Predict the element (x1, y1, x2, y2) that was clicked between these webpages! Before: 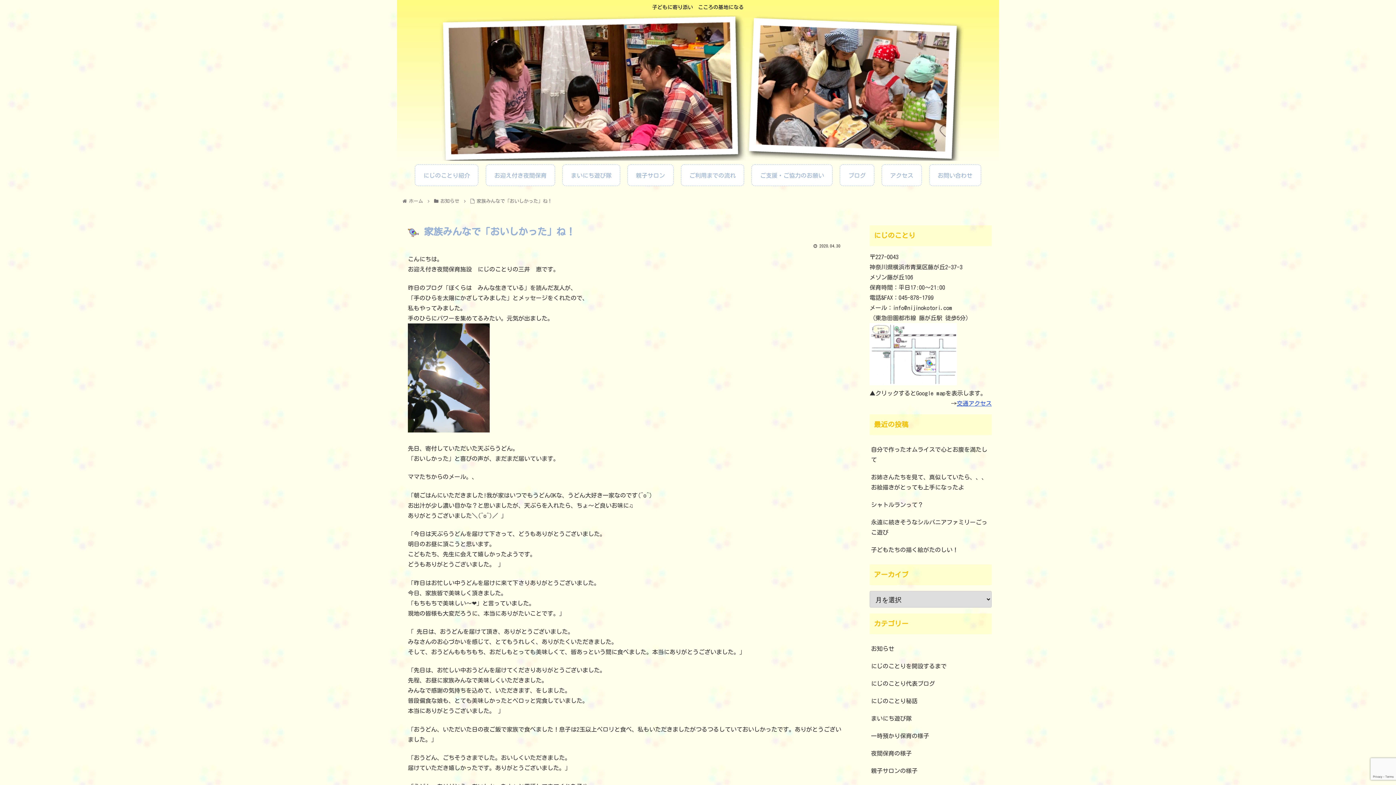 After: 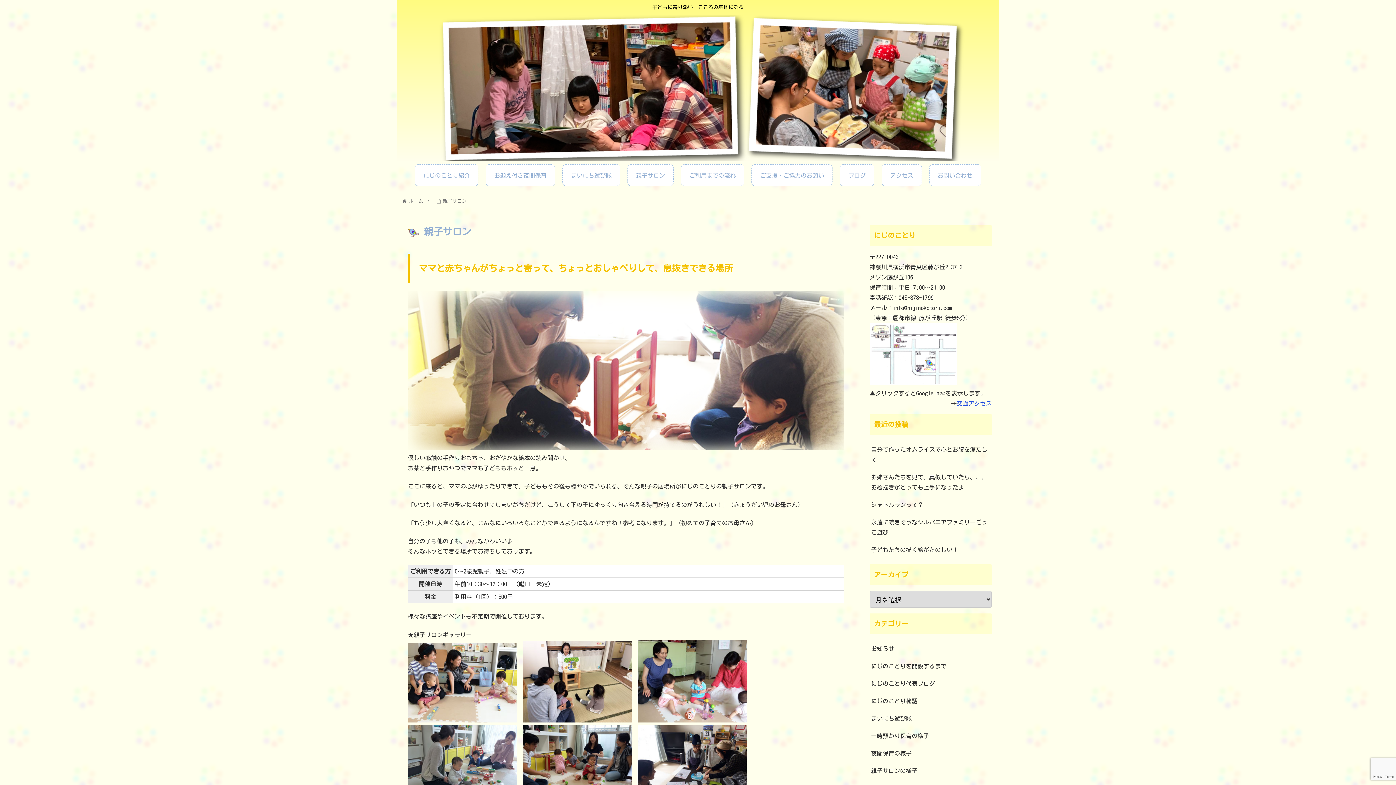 Action: label: 親子サロン bbox: (627, 164, 673, 186)